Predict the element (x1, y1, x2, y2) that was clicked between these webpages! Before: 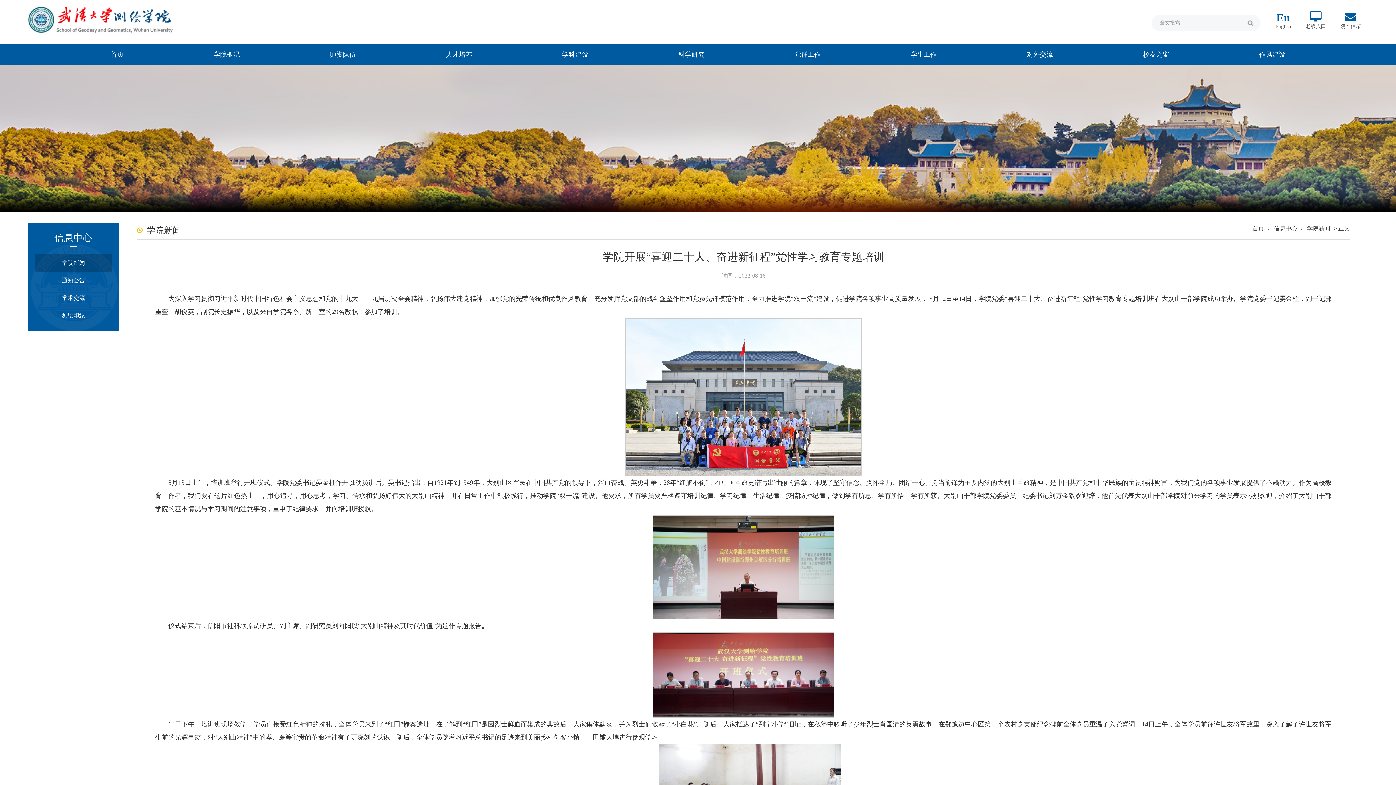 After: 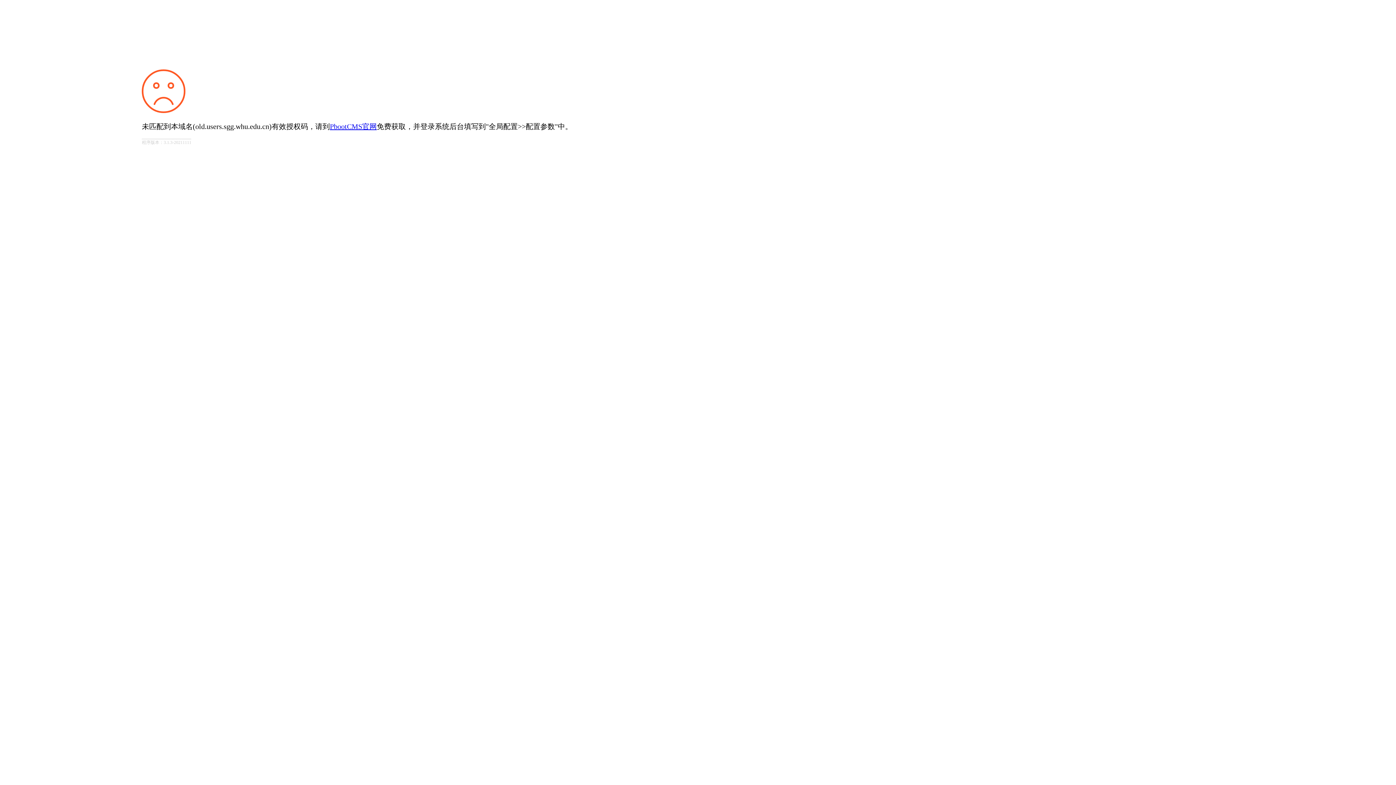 Action: label: 老版入口 bbox: (1298, 11, 1333, 30)